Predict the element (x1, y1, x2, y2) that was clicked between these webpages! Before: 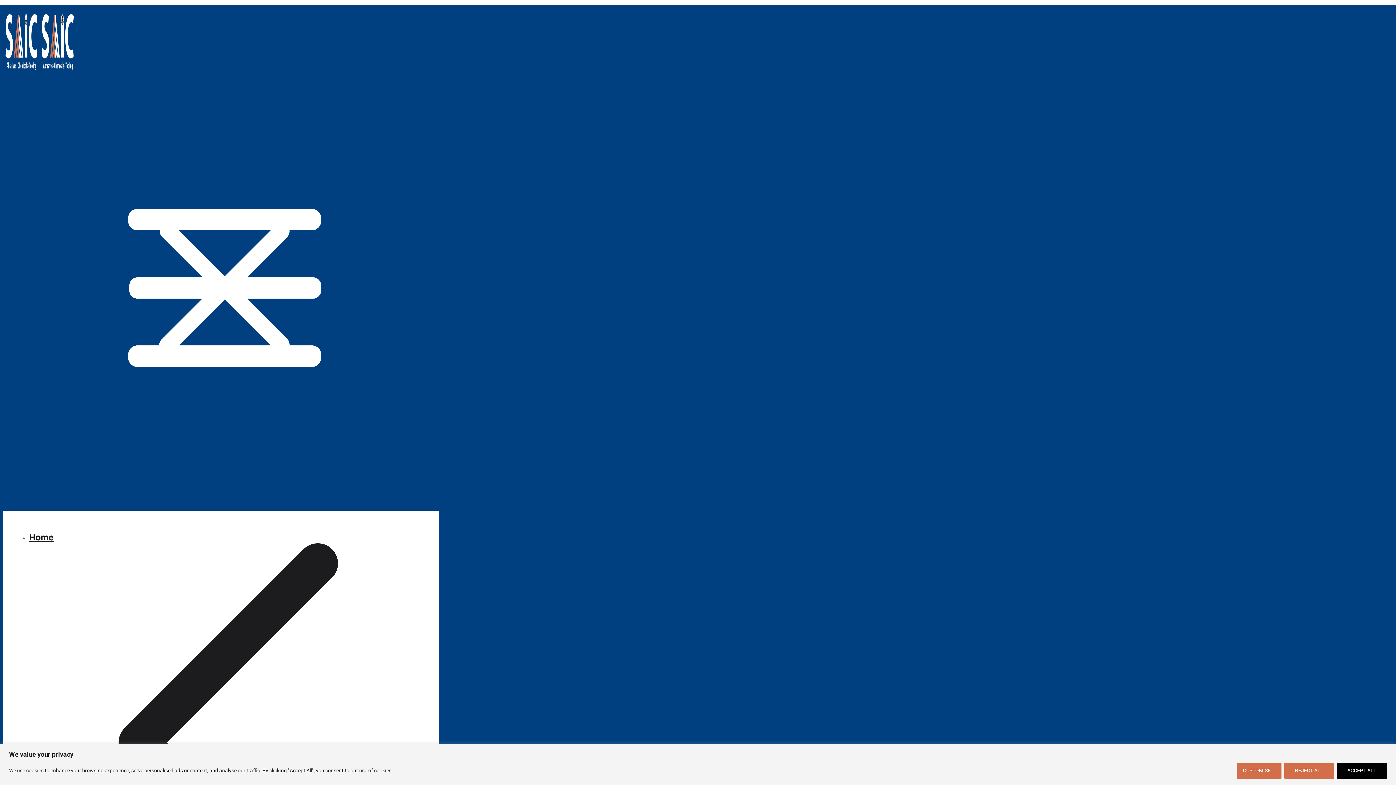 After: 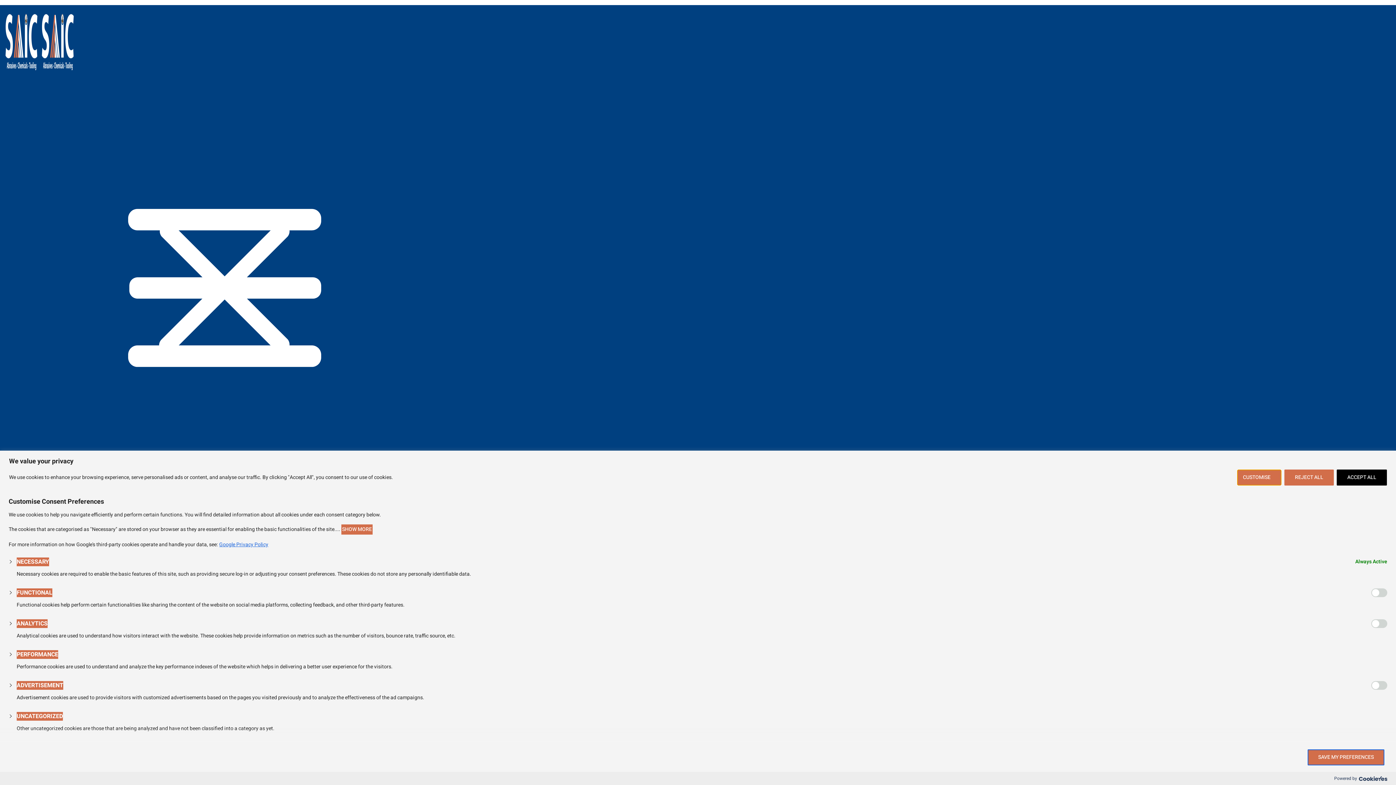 Action: label: Customise bbox: (1237, 763, 1281, 779)